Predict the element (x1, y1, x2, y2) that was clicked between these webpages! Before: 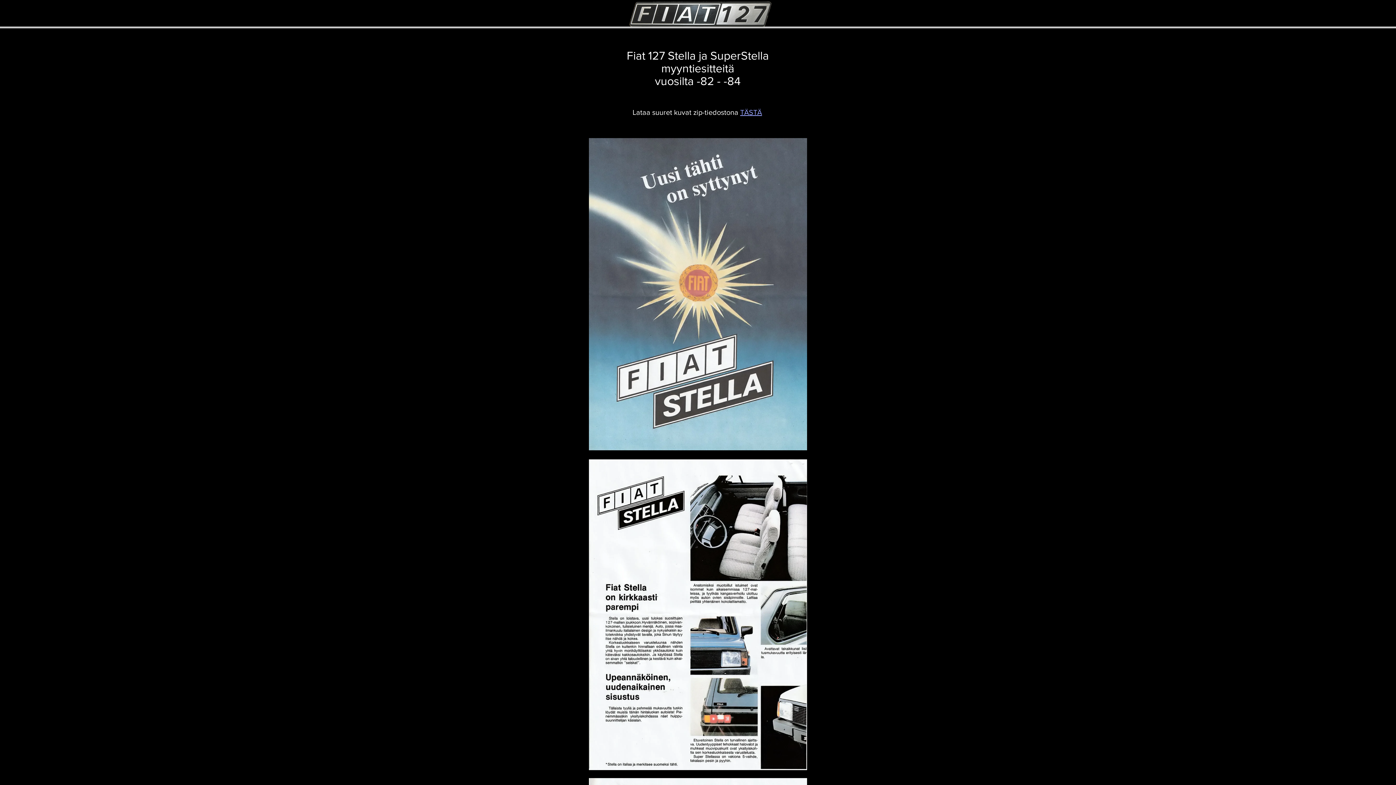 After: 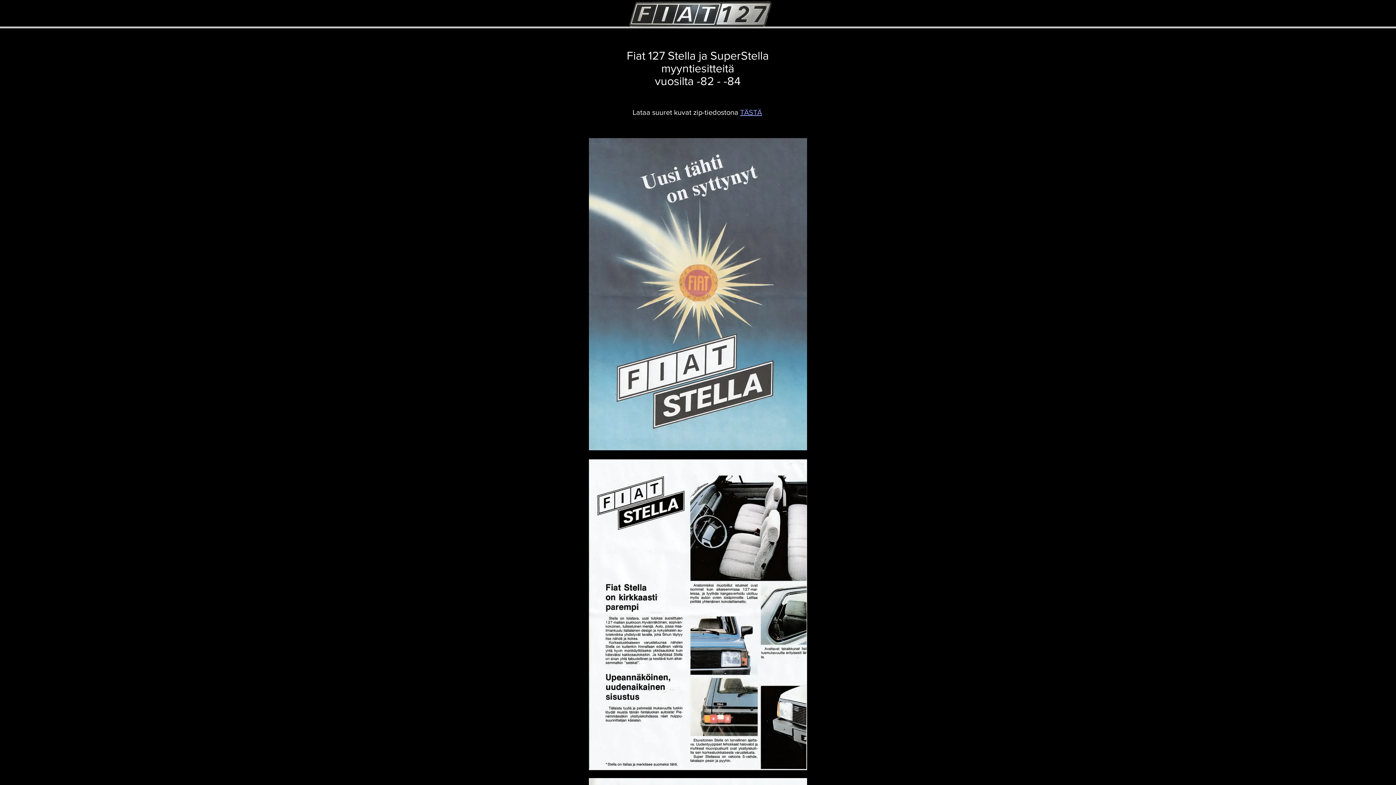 Action: bbox: (740, 108, 762, 116) label: TÄSTÄ